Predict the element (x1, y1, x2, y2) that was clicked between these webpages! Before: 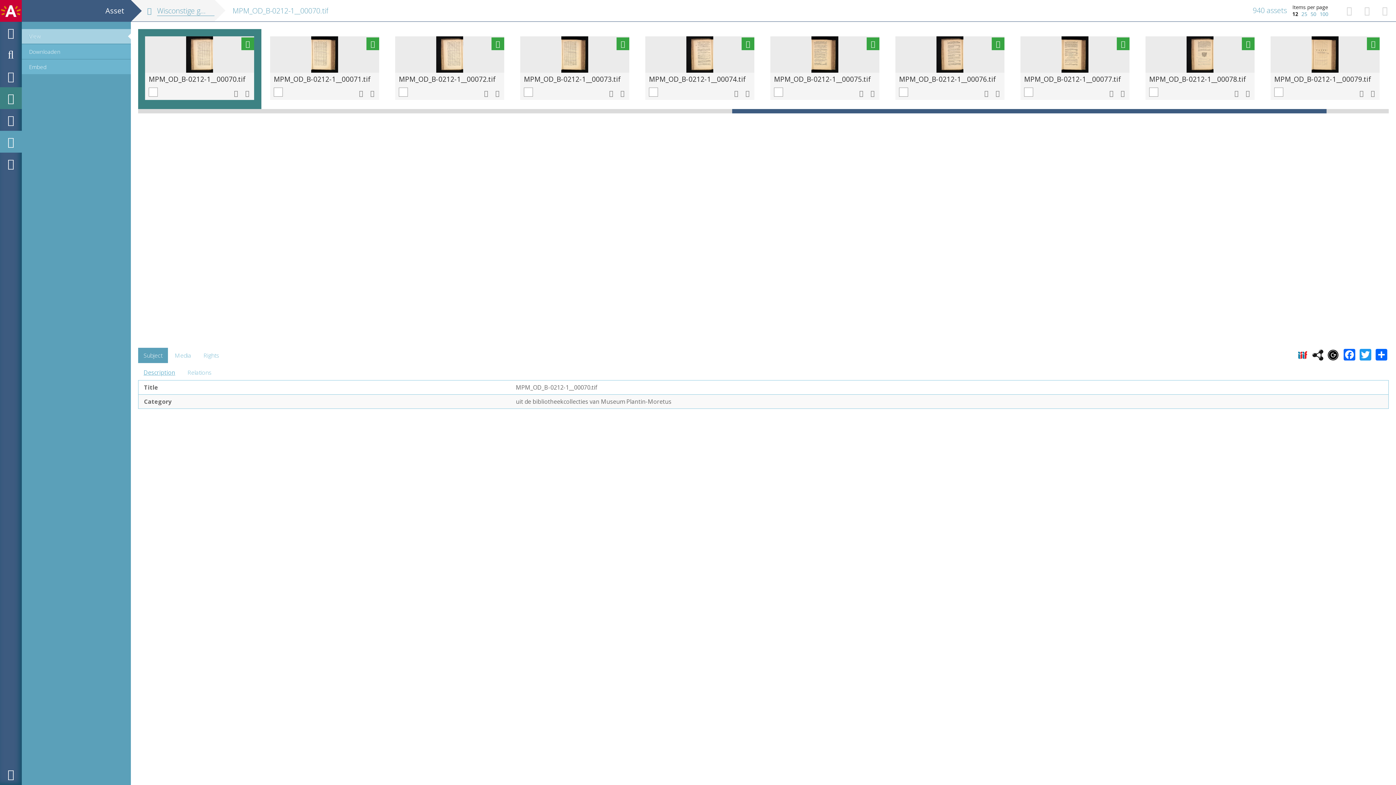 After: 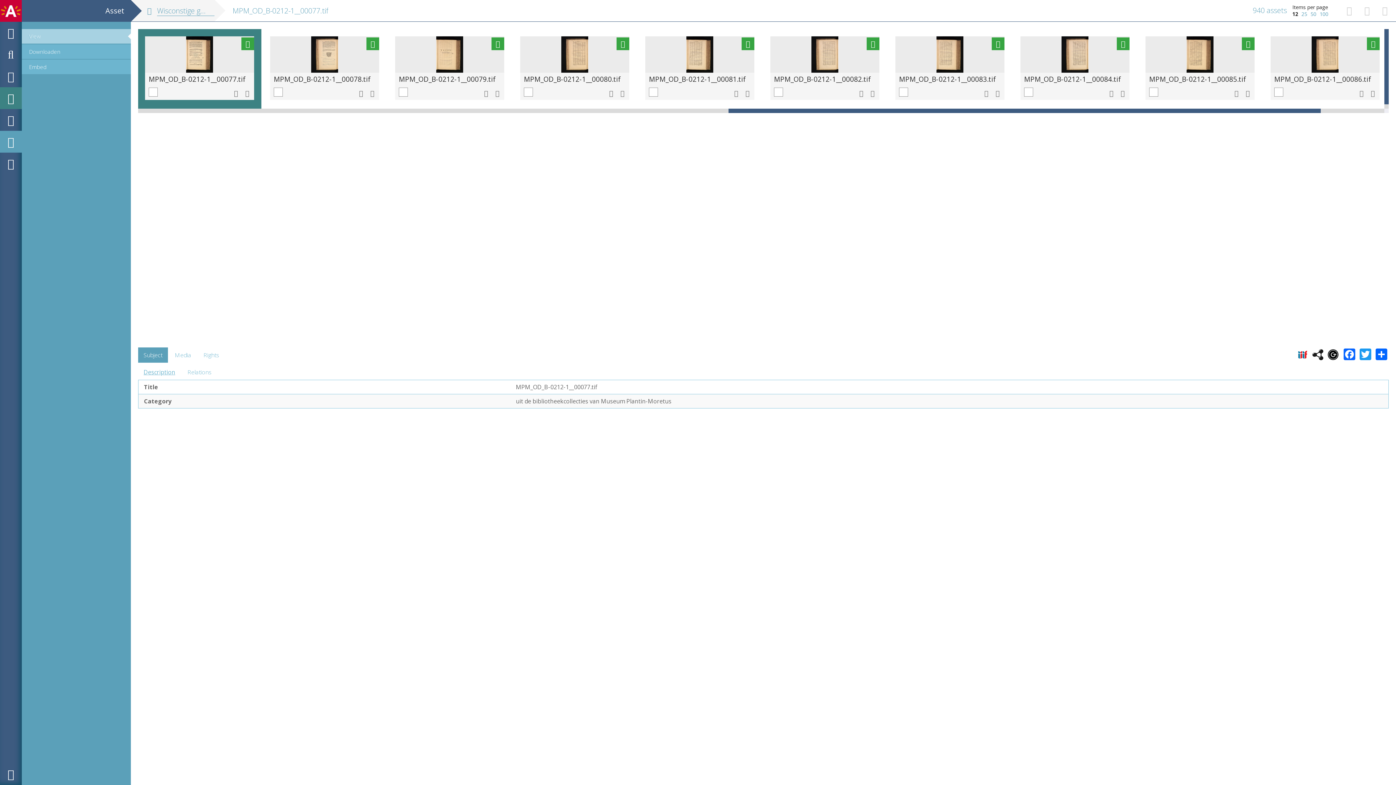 Action: label: MPM_OD_B-0212-1__00077.tif bbox: (1024, 74, 1121, 83)